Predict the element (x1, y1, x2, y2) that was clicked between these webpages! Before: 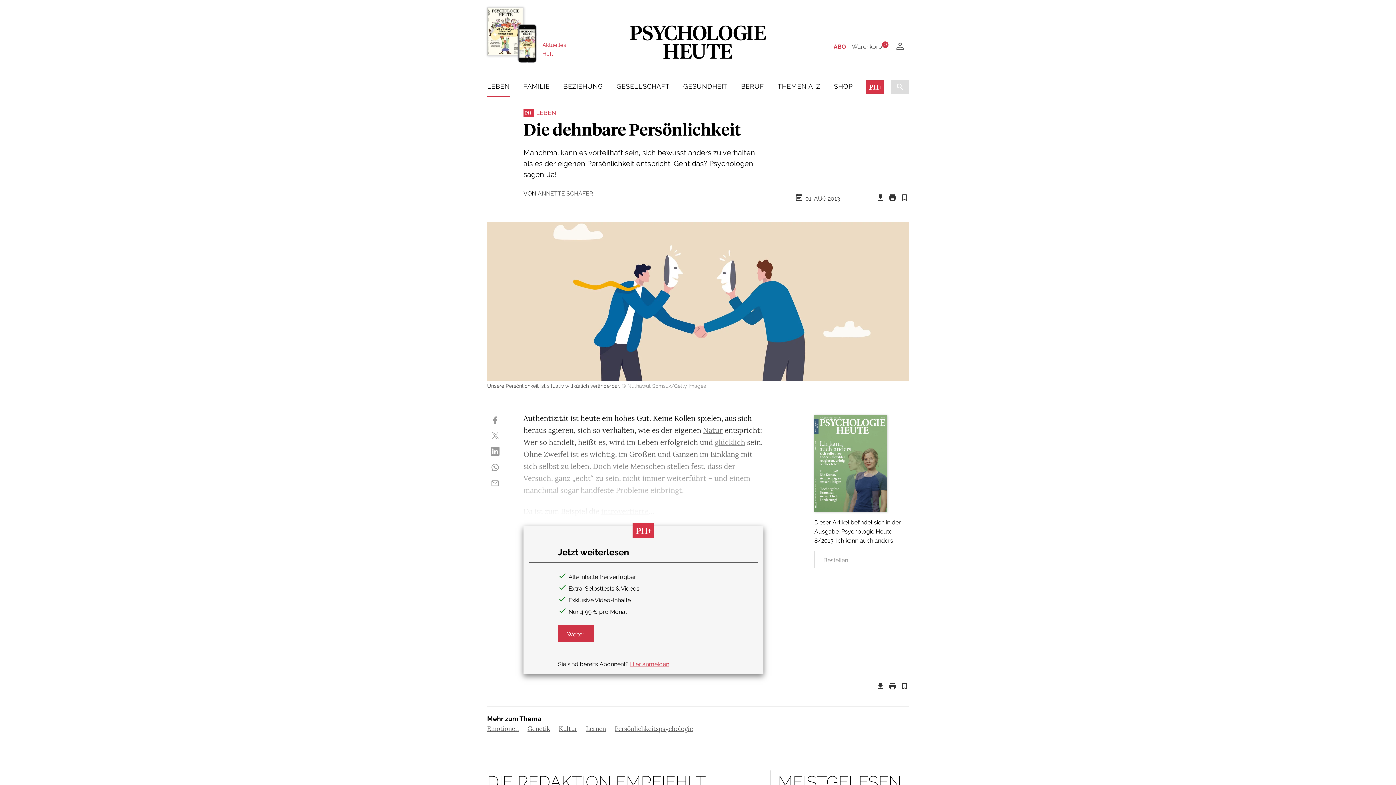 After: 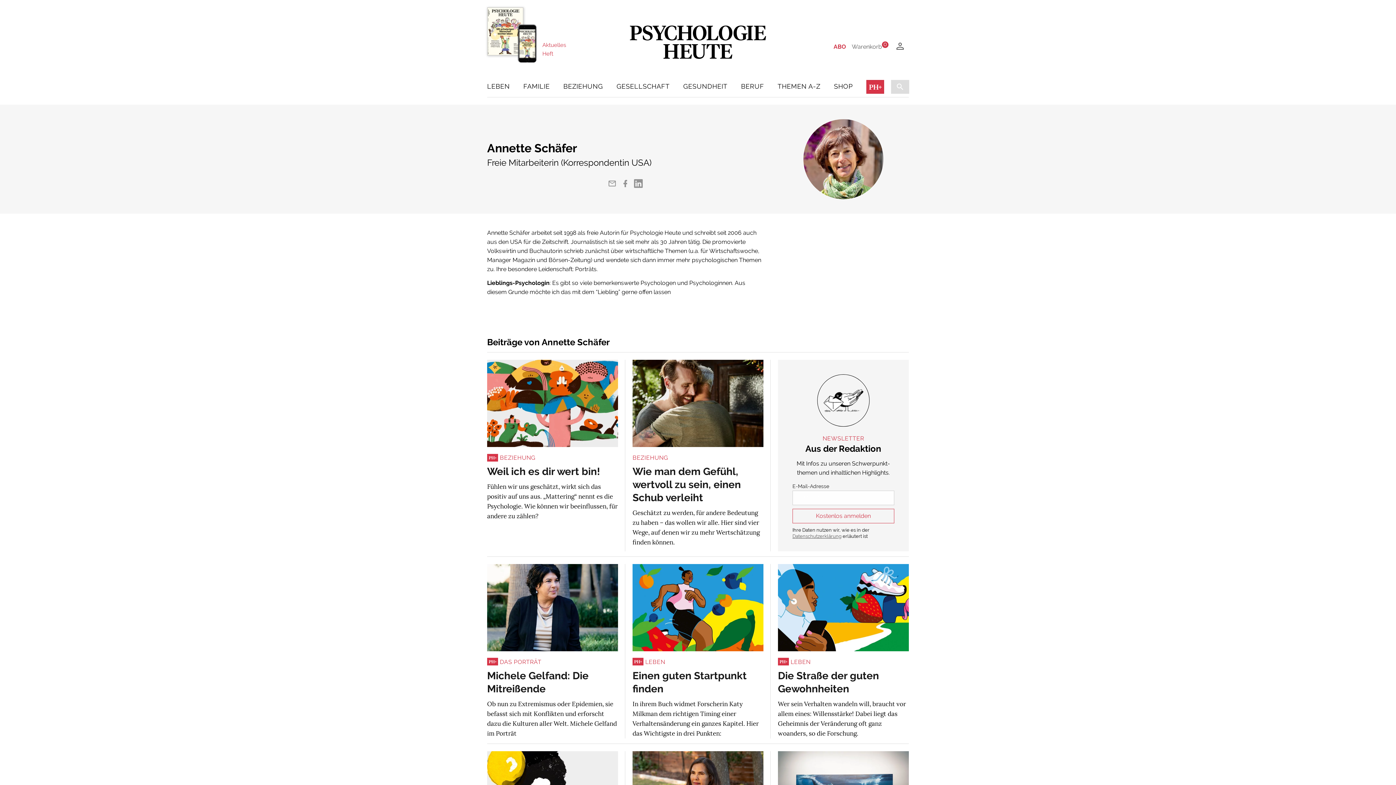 Action: label: ANNETTE SCHÄFER bbox: (537, 190, 593, 196)